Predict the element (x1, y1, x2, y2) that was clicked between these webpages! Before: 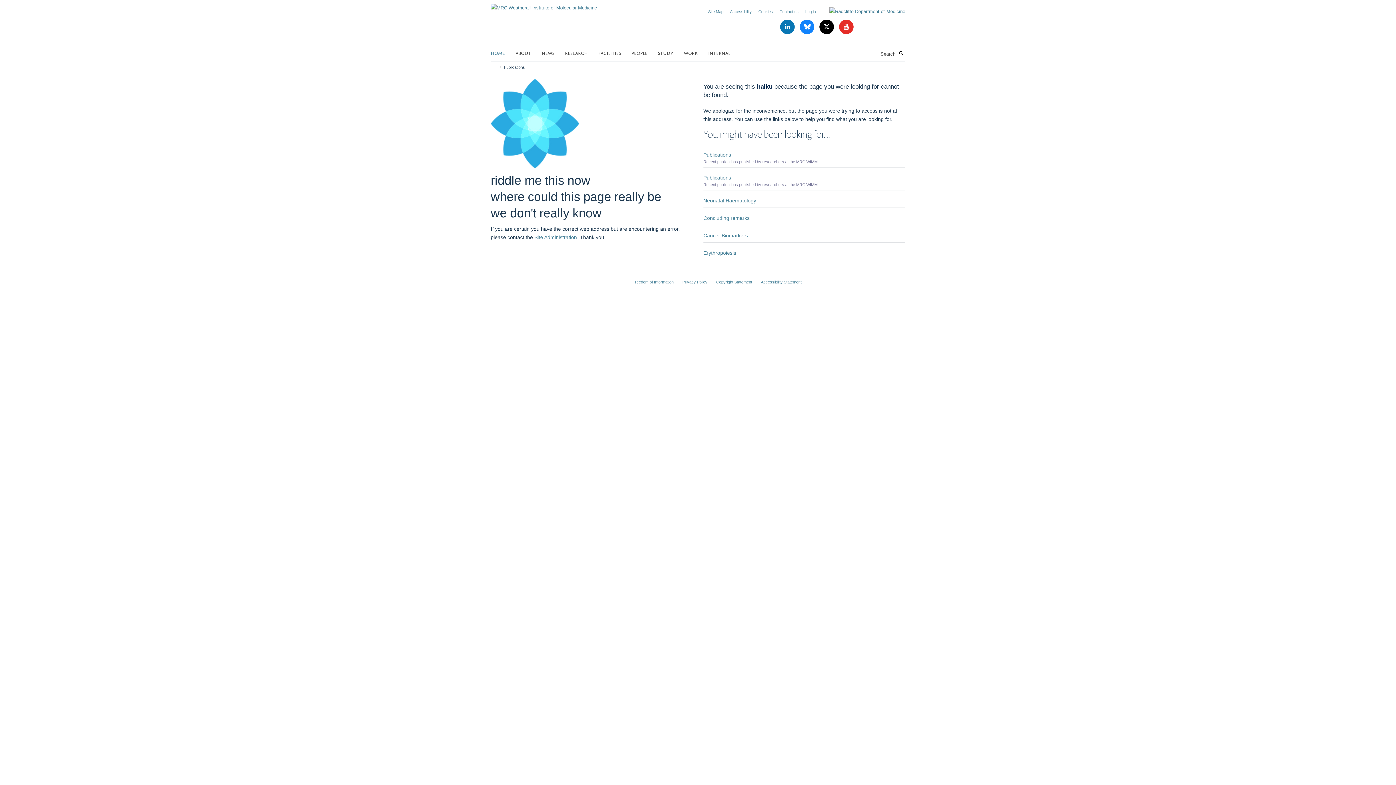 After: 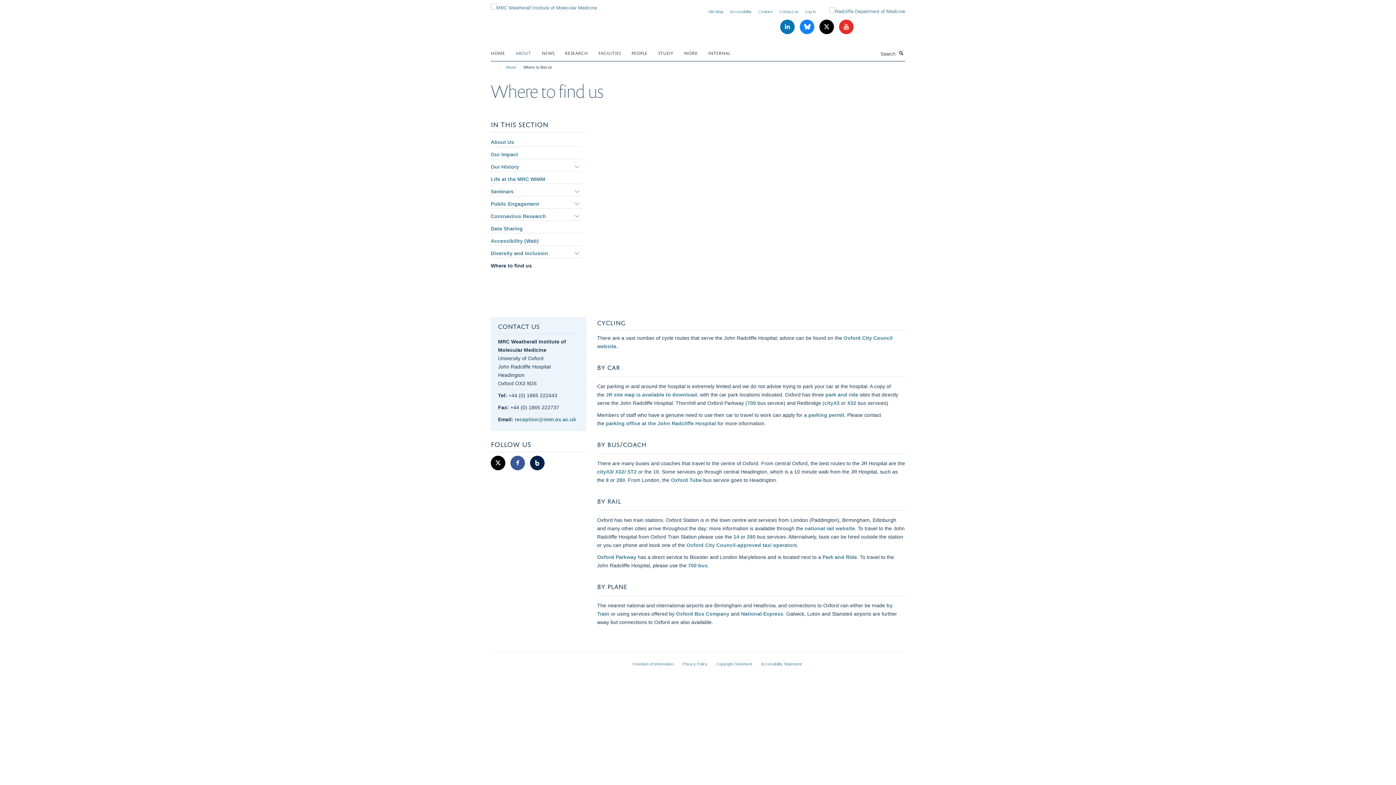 Action: bbox: (779, 9, 798, 13) label: Contact us